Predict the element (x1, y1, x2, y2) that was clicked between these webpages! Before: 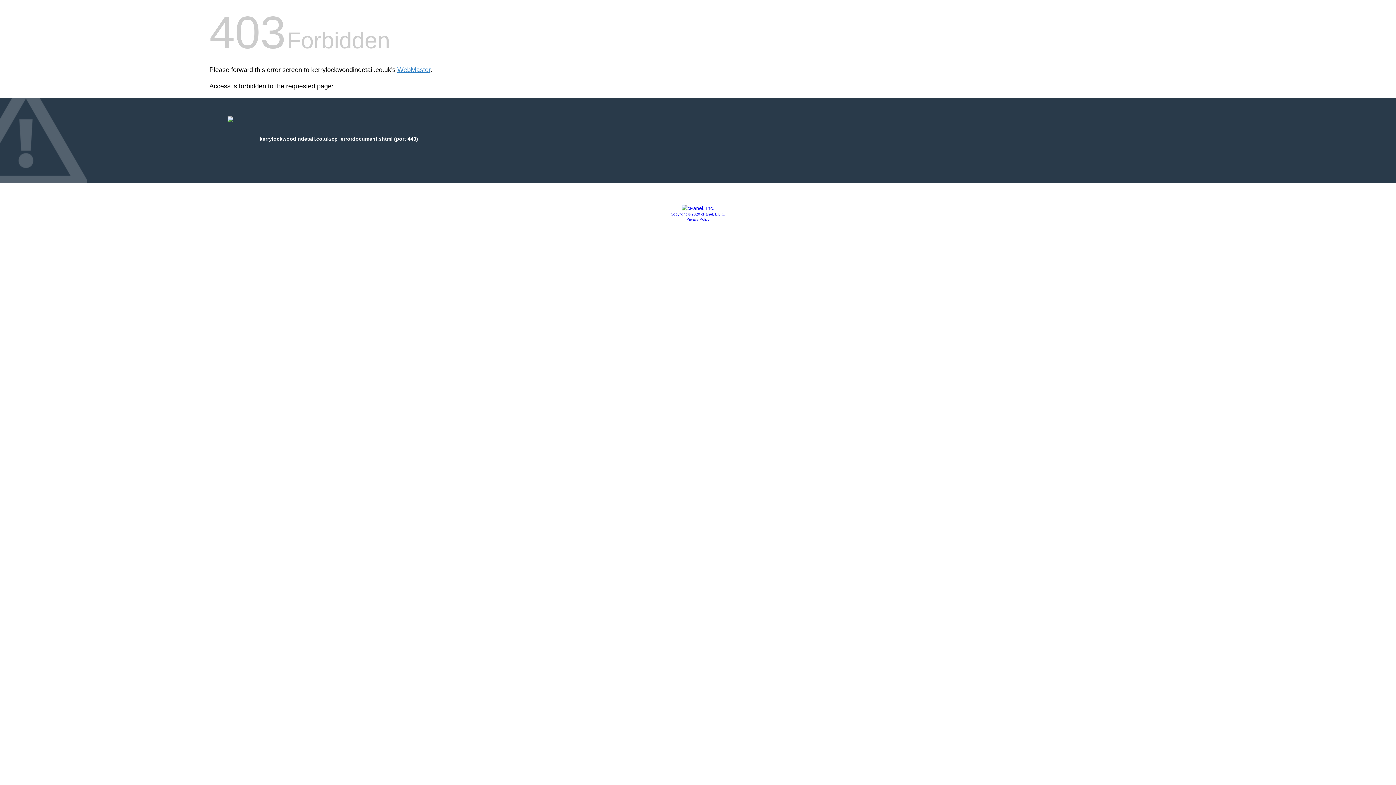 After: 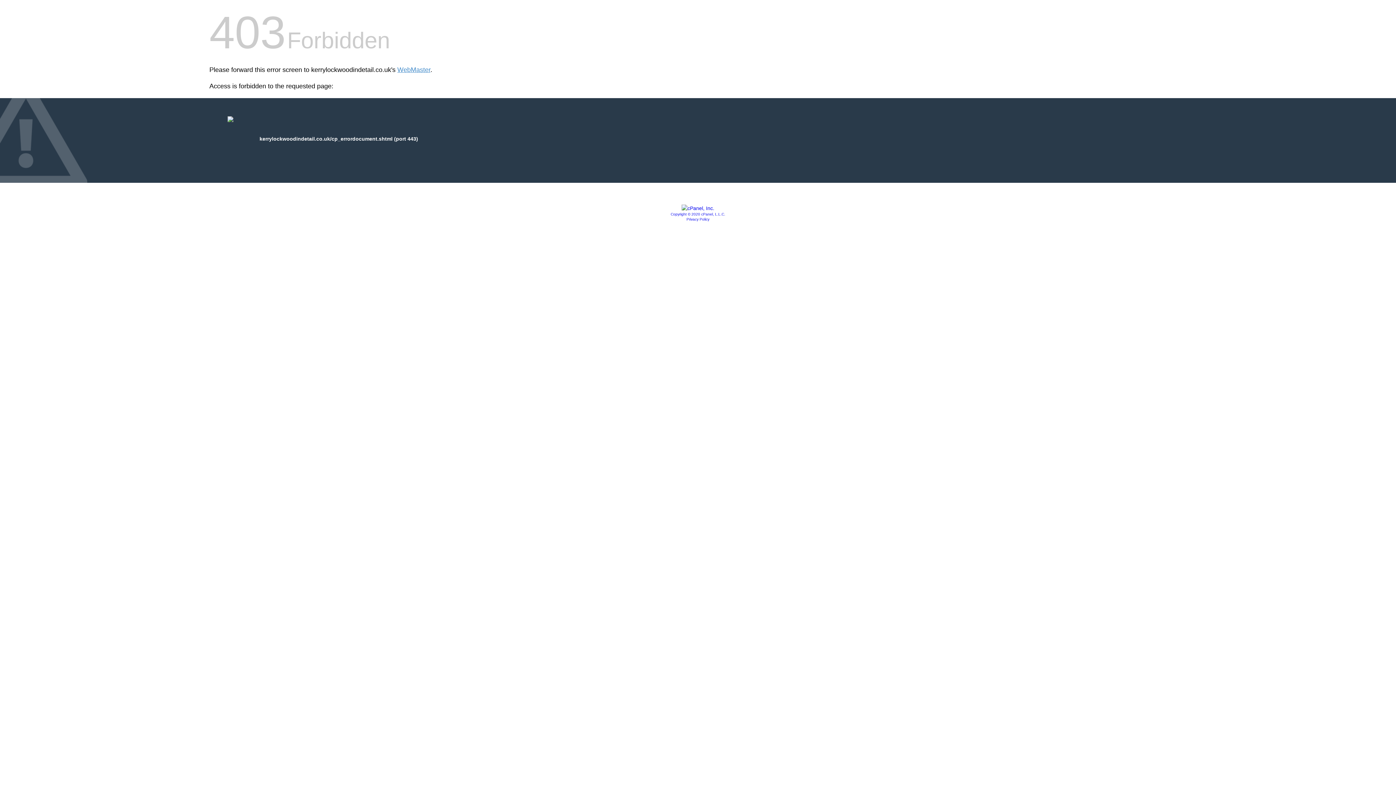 Action: bbox: (681, 205, 714, 211)